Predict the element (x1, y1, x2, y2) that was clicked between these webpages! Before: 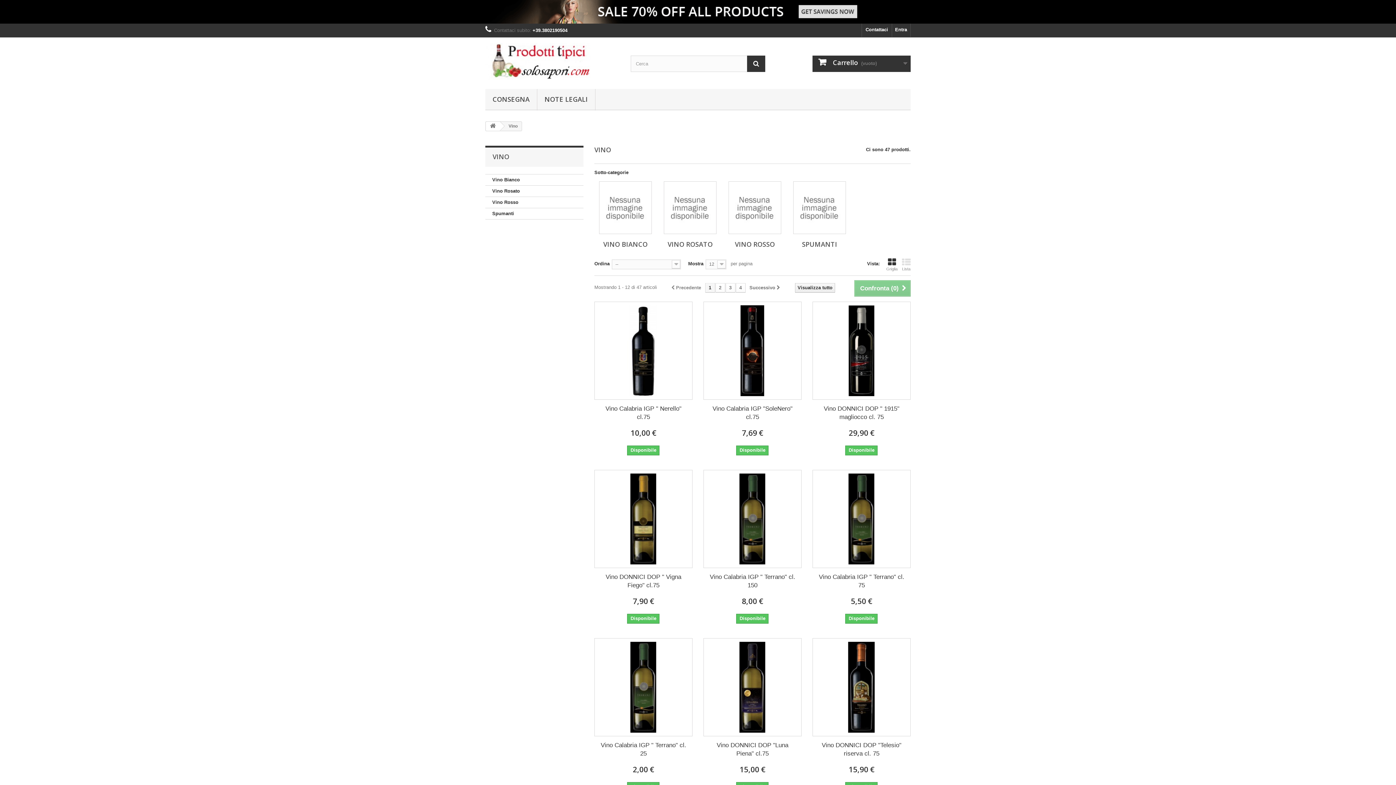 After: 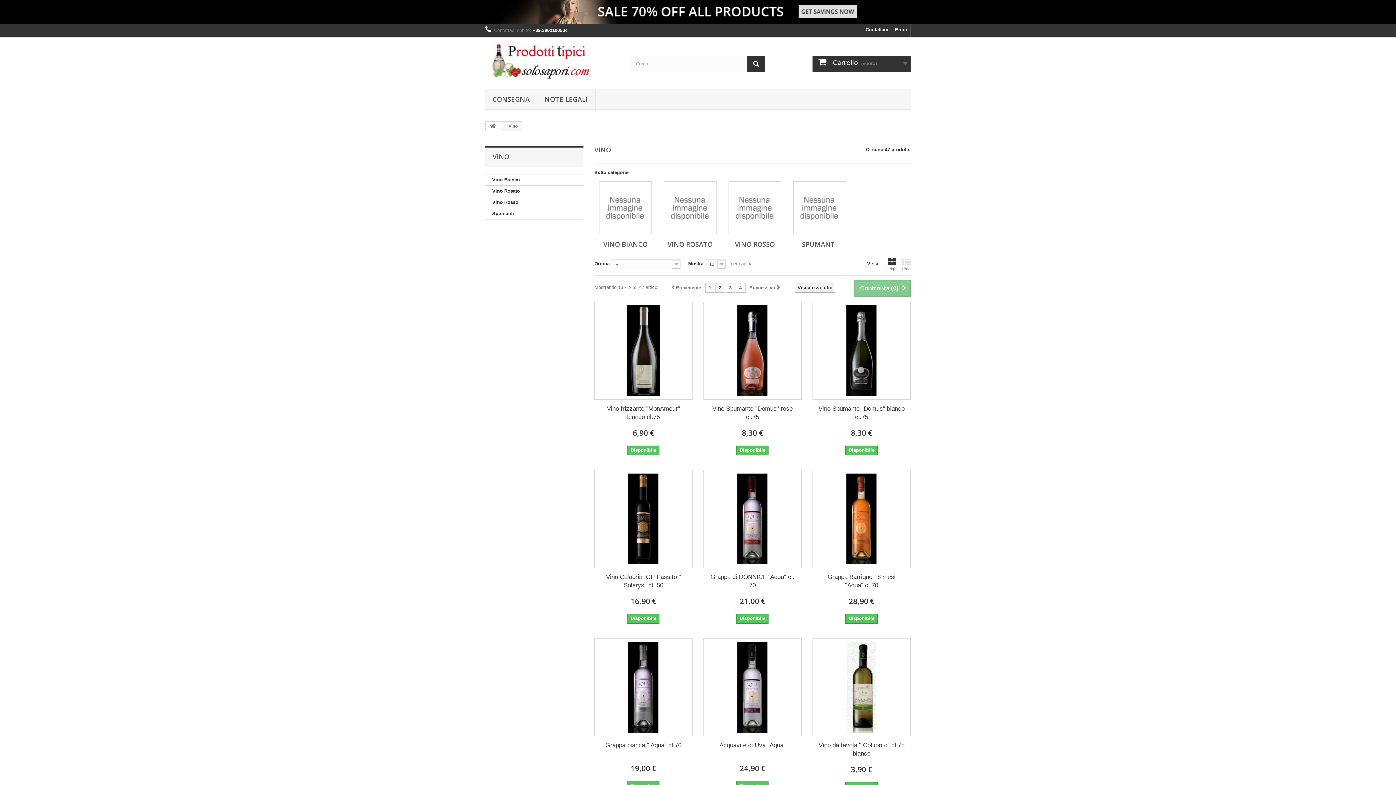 Action: label: Successivo  bbox: (749, 283, 780, 292)